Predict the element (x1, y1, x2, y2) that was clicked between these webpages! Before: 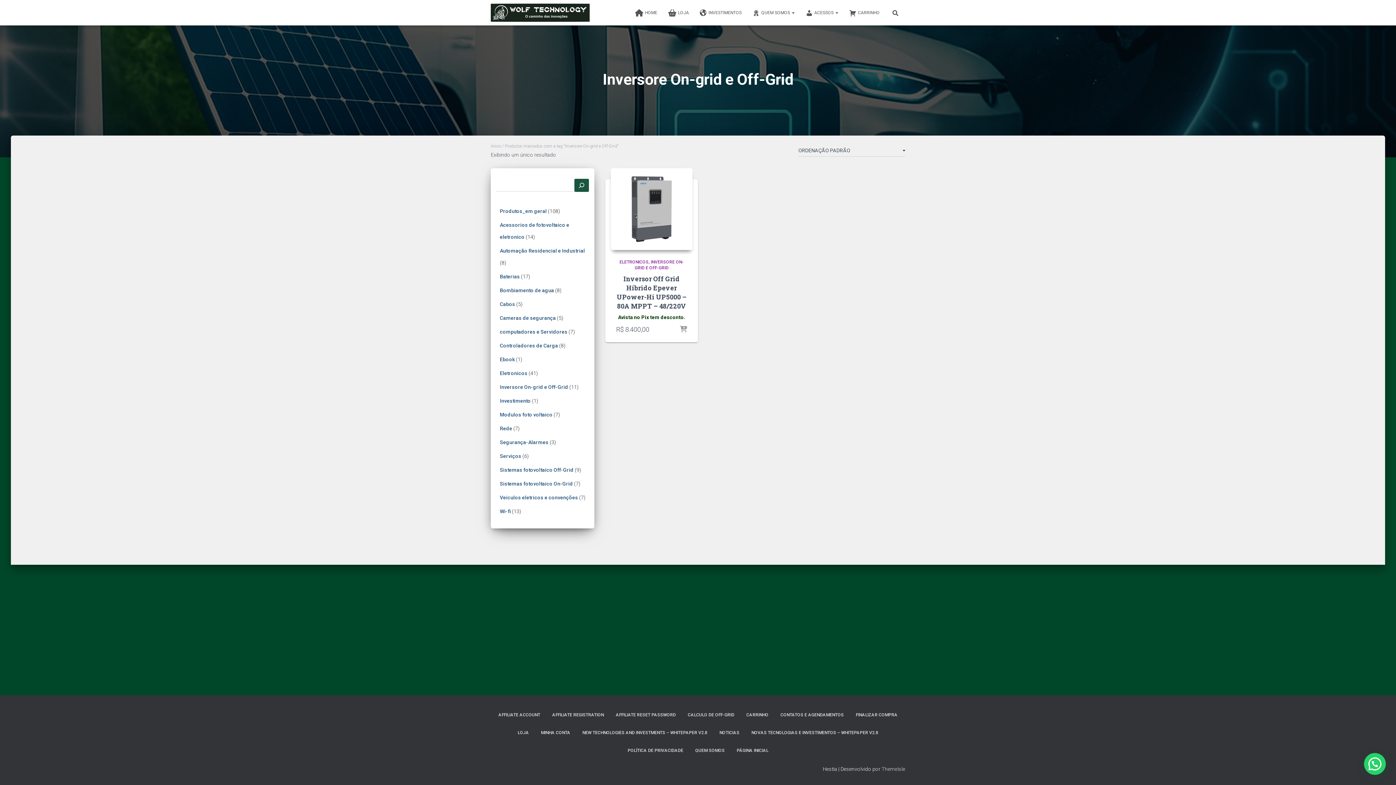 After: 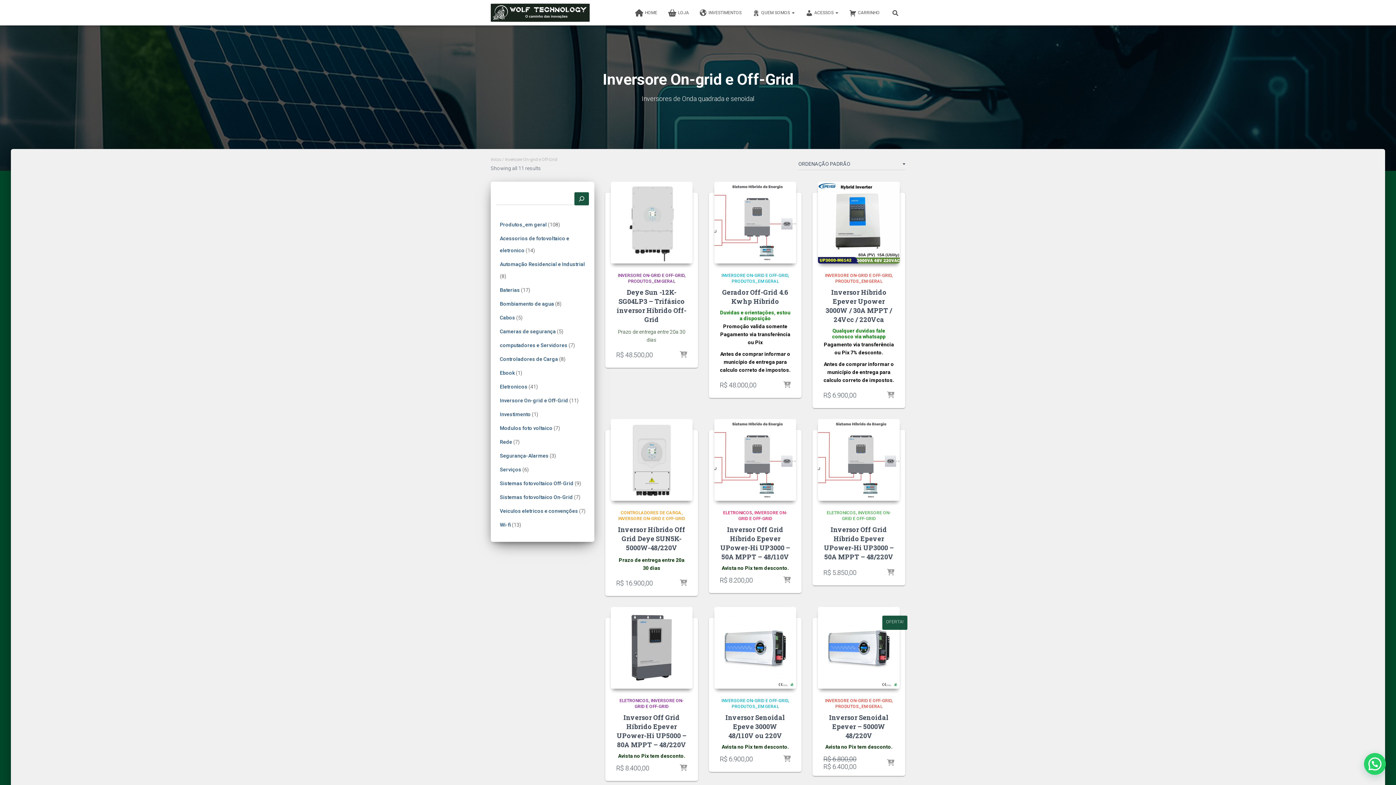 Action: bbox: (500, 384, 568, 390) label: Inversore On-grid e Off-Grid